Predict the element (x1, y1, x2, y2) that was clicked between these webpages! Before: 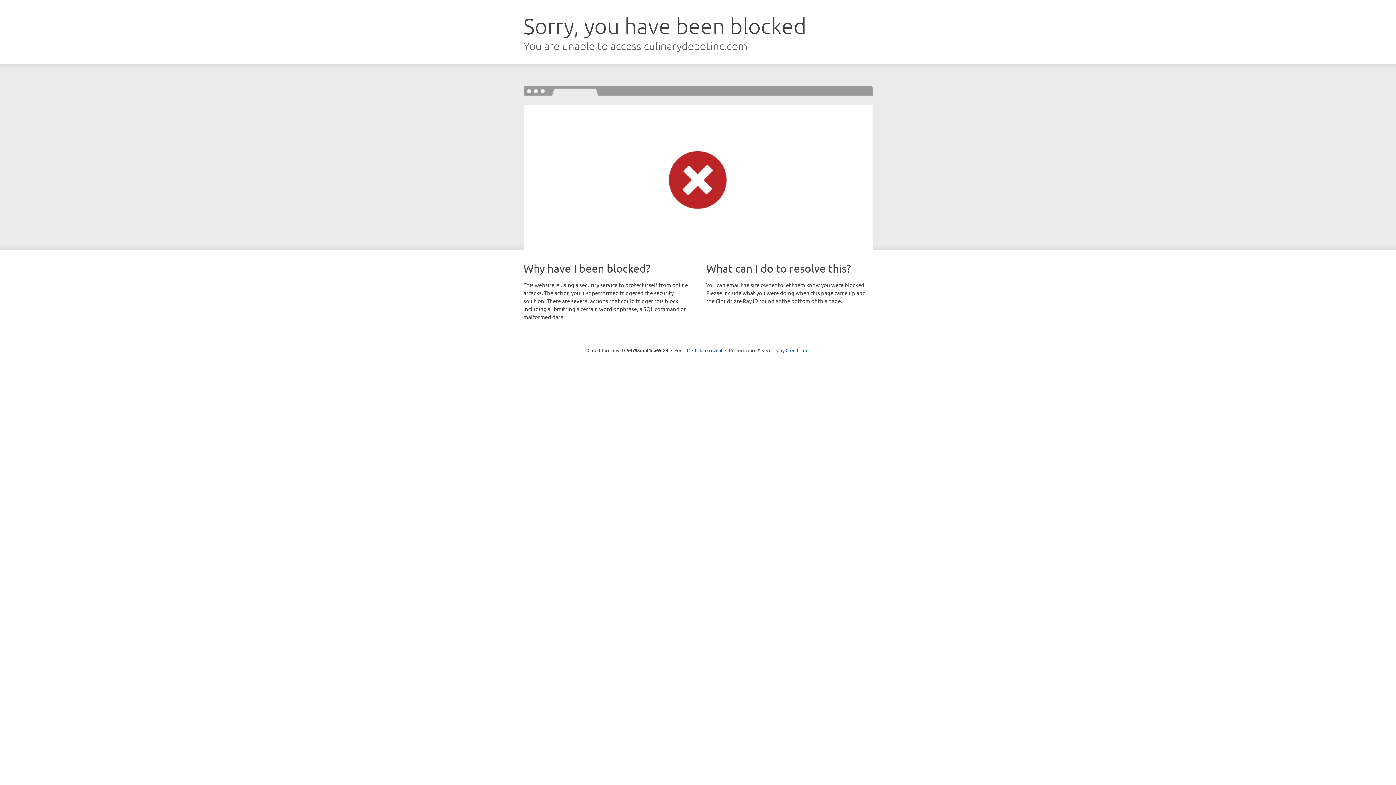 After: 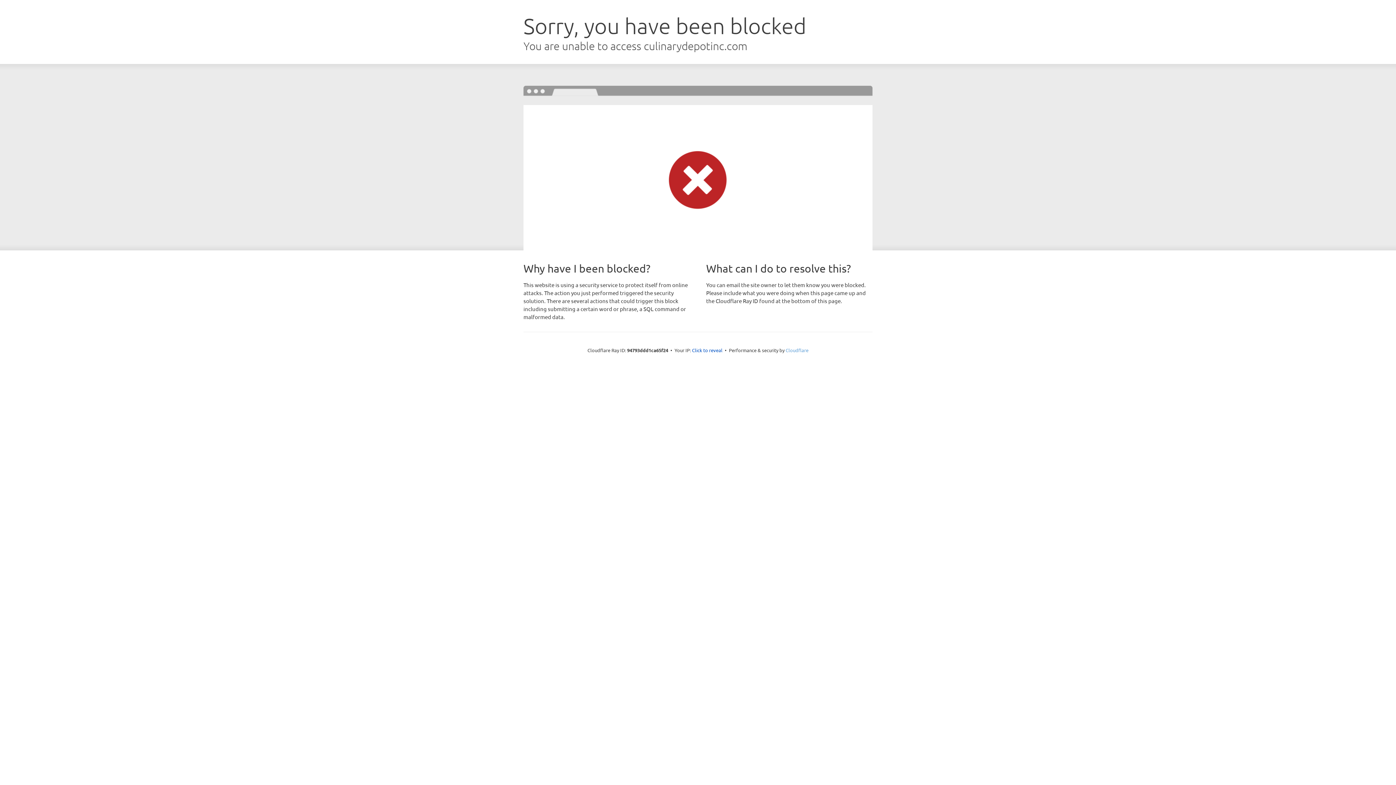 Action: bbox: (785, 347, 808, 353) label: Cloudflare